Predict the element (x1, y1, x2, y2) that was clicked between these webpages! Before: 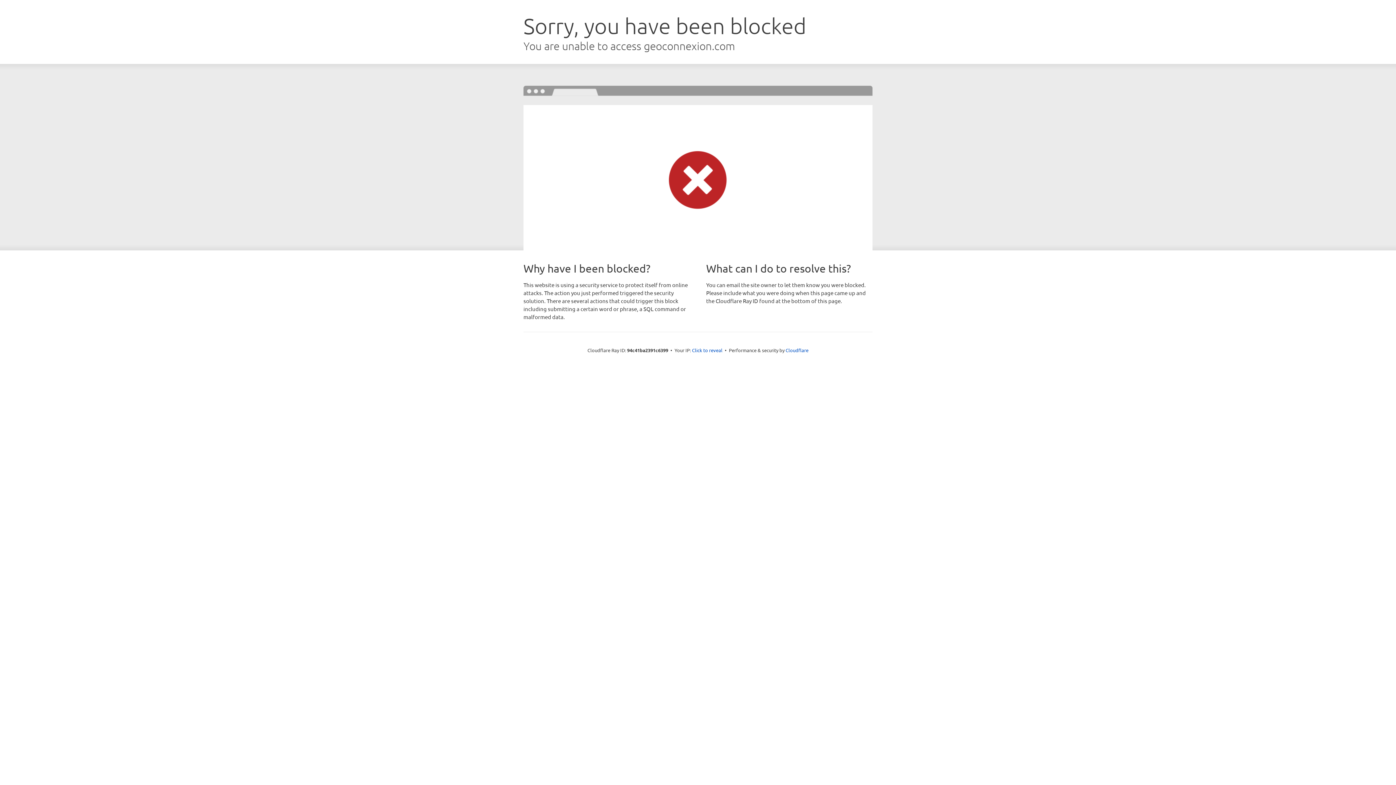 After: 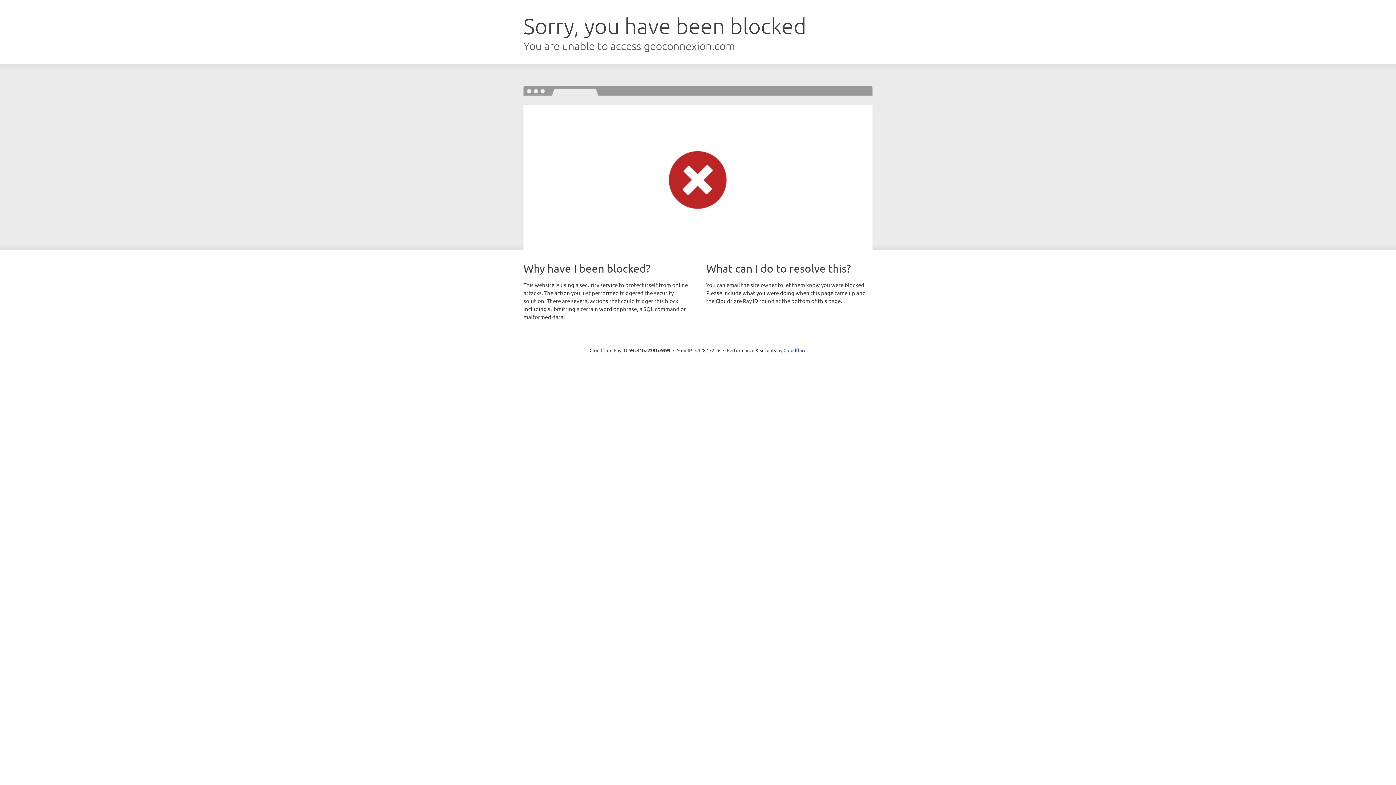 Action: label: Click to reveal bbox: (692, 346, 722, 353)